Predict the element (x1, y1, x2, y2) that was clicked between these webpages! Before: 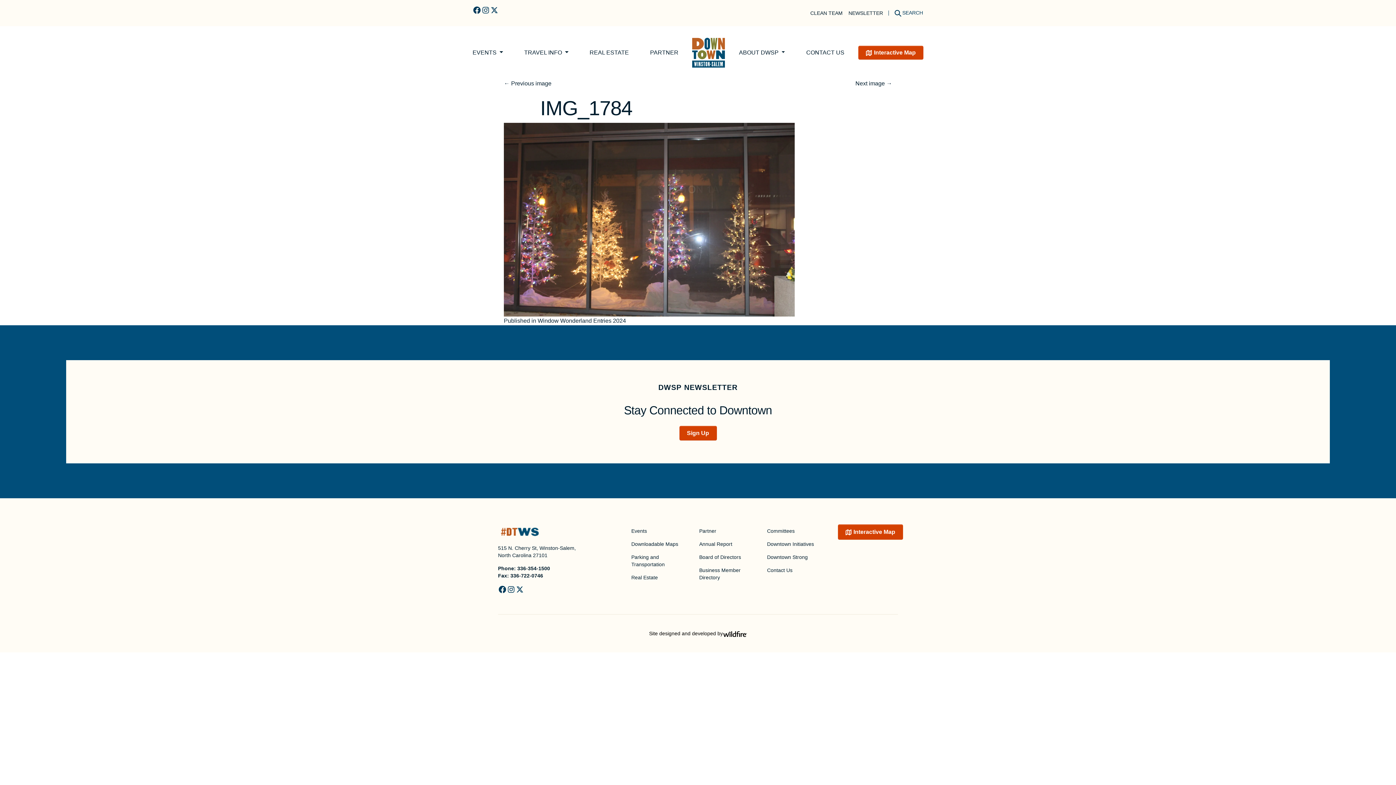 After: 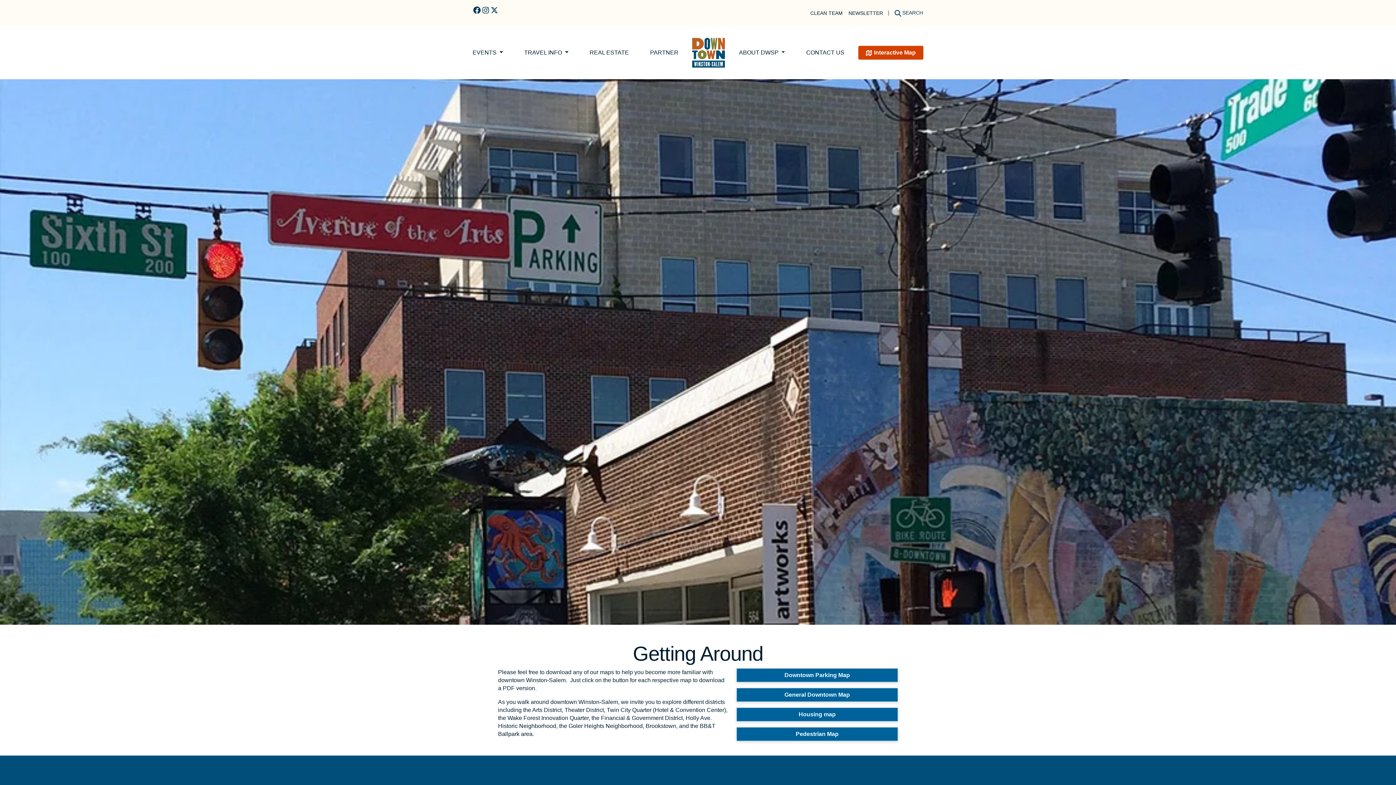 Action: bbox: (517, 46, 575, 59) label: TRAVEL INFO 